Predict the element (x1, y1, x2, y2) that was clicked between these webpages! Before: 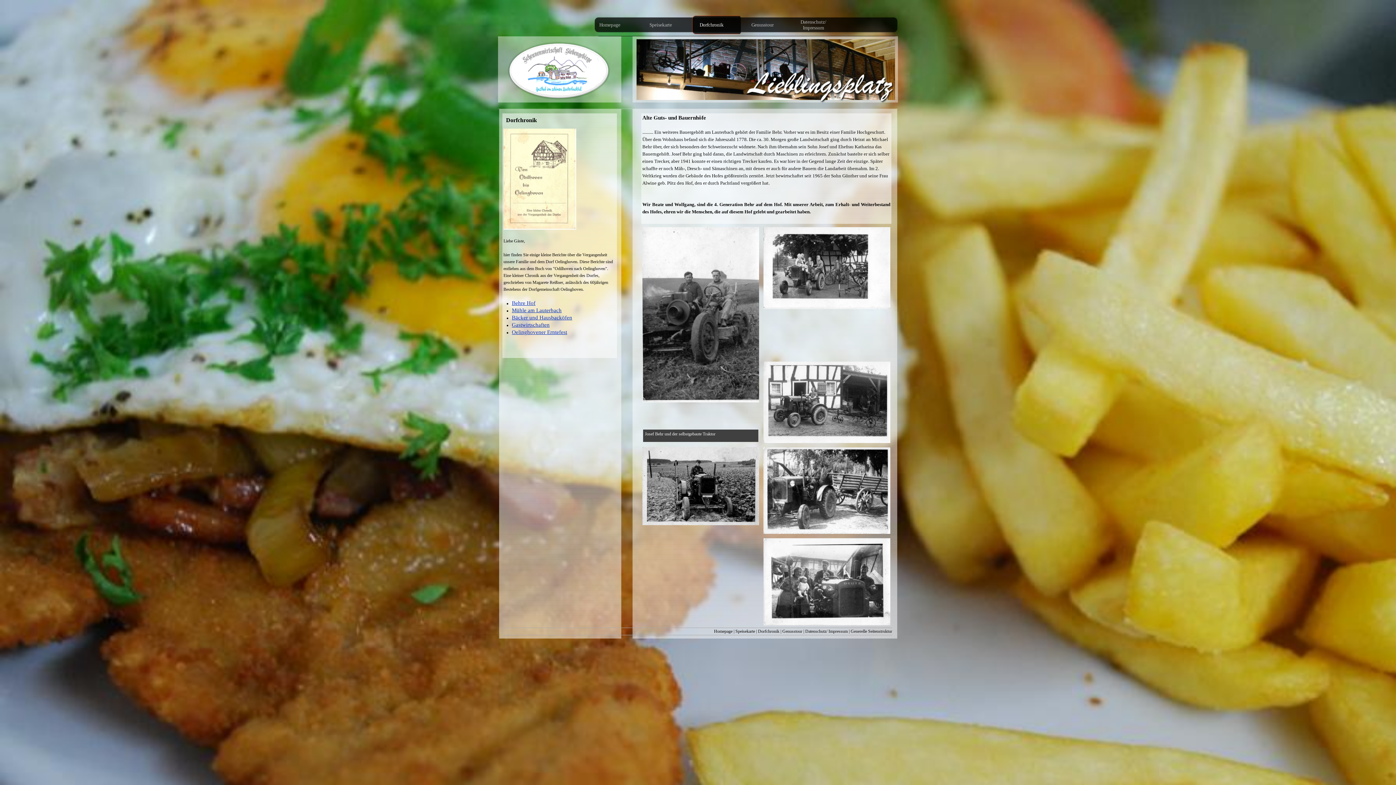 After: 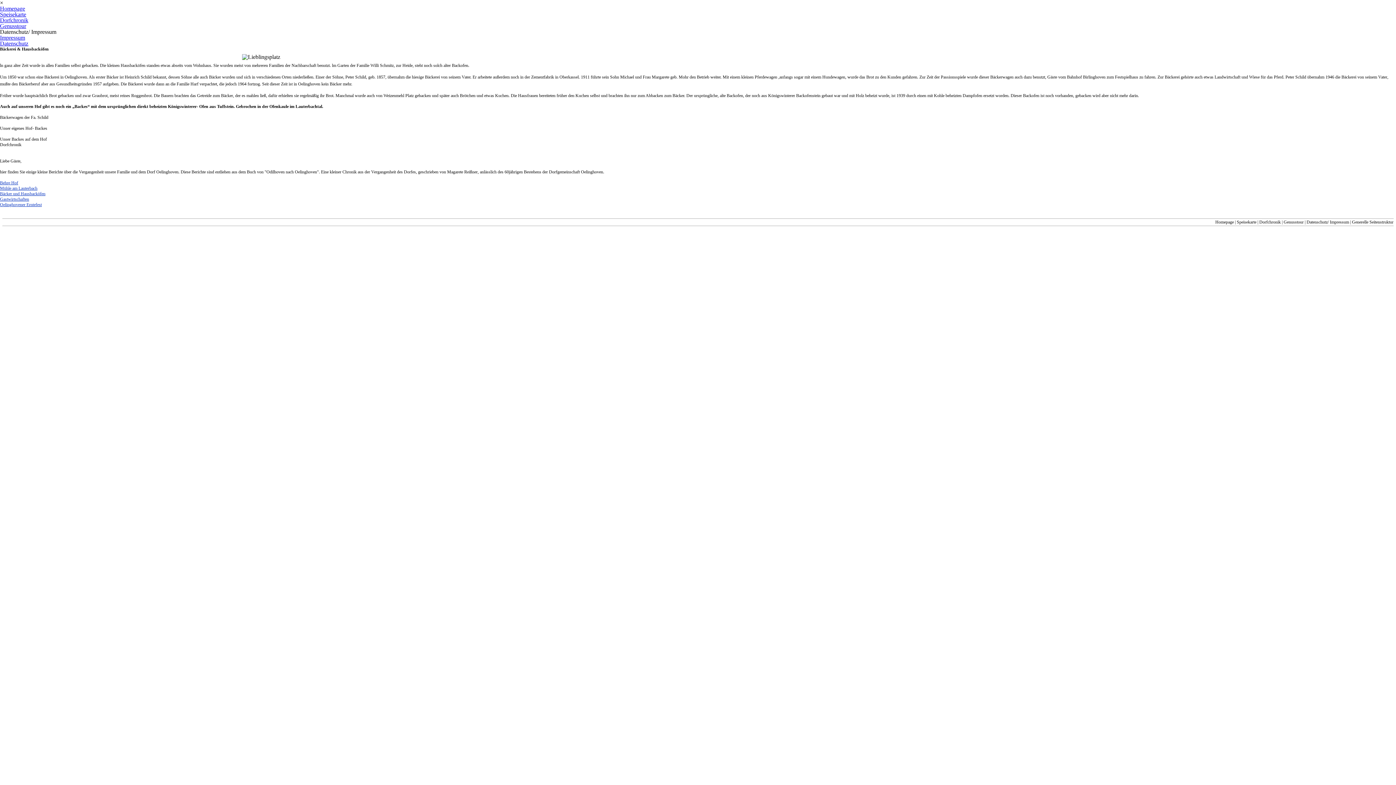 Action: bbox: (512, 314, 572, 320) label: Bäcker und Hausbacköfen